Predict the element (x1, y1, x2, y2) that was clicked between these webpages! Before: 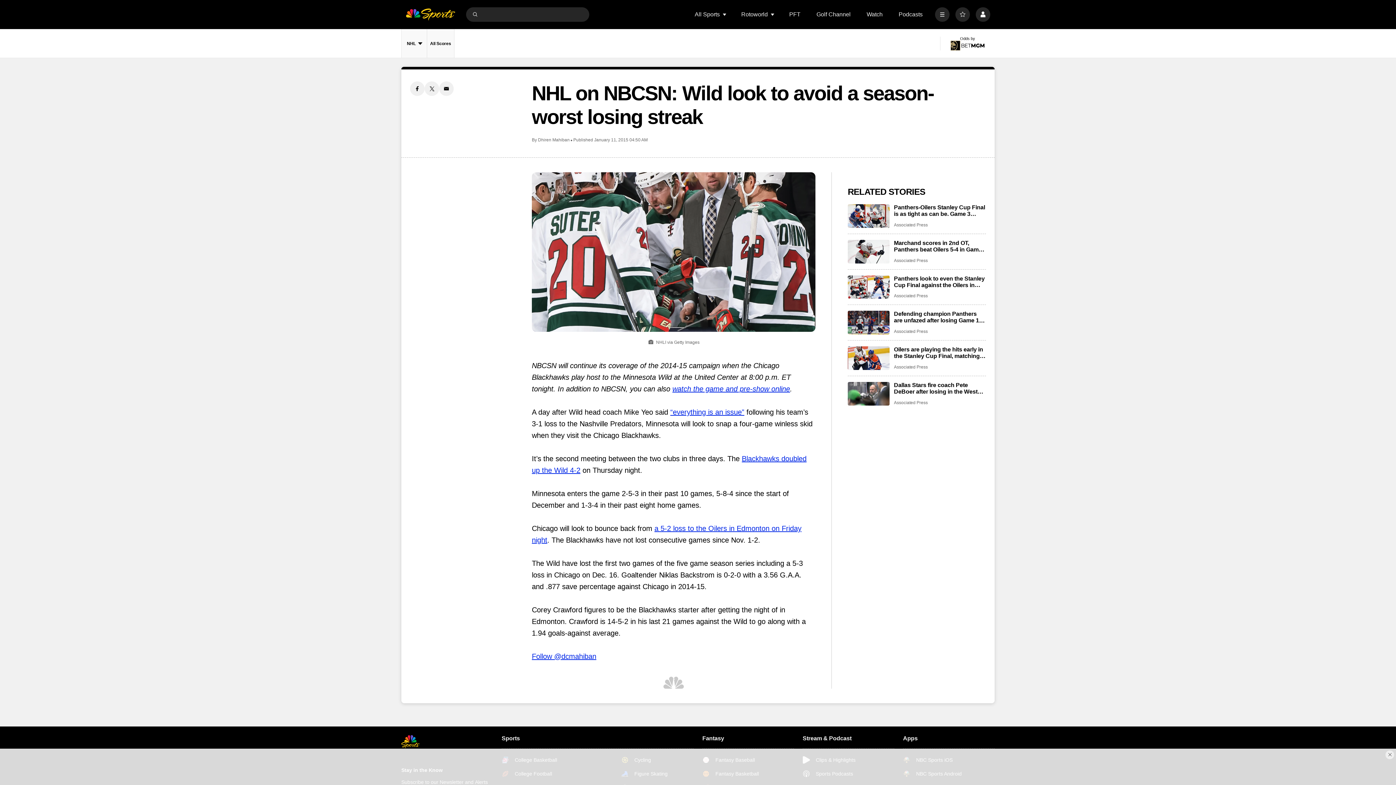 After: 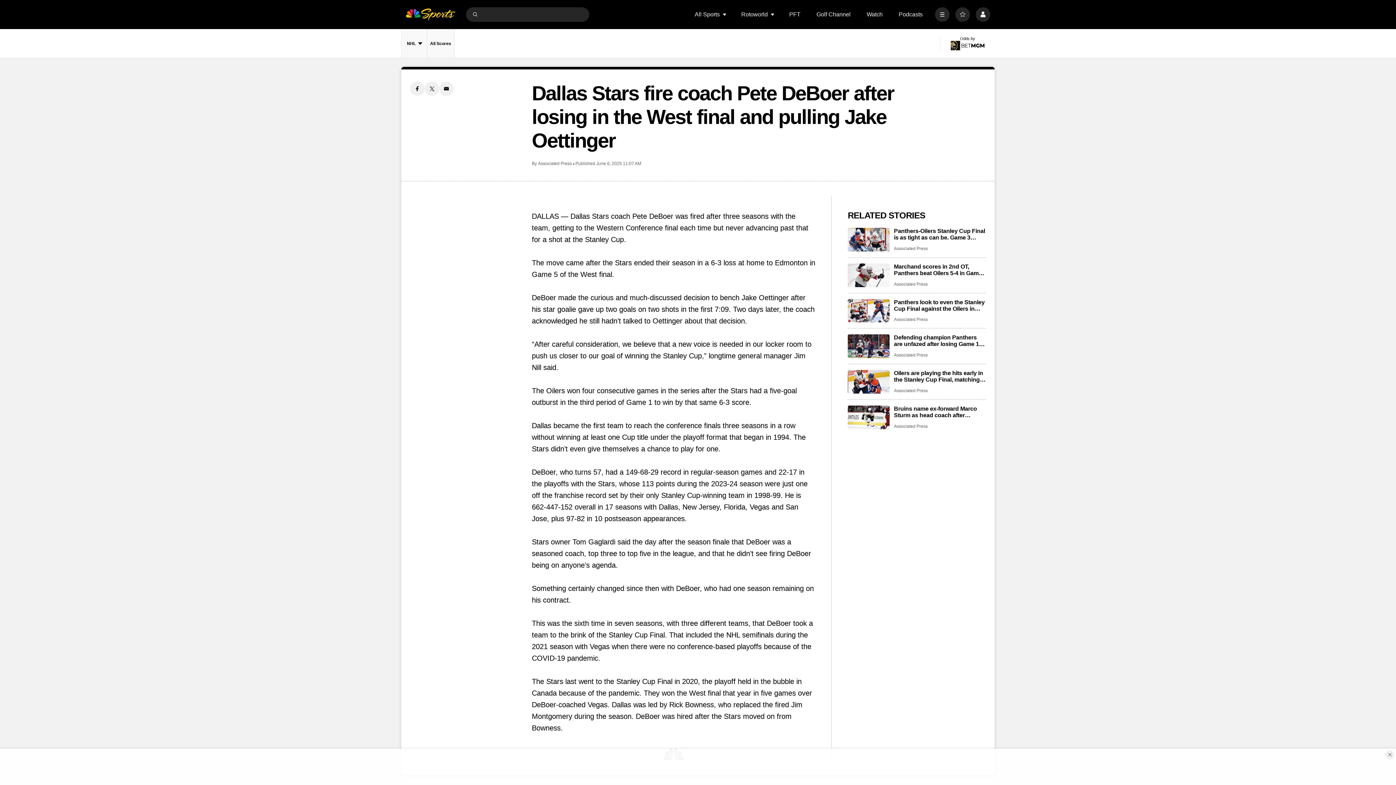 Action: bbox: (894, 382, 986, 395) label: Dallas Stars fire coach Pete DeBoer after losing in the West final and pulling Jake Oettinger